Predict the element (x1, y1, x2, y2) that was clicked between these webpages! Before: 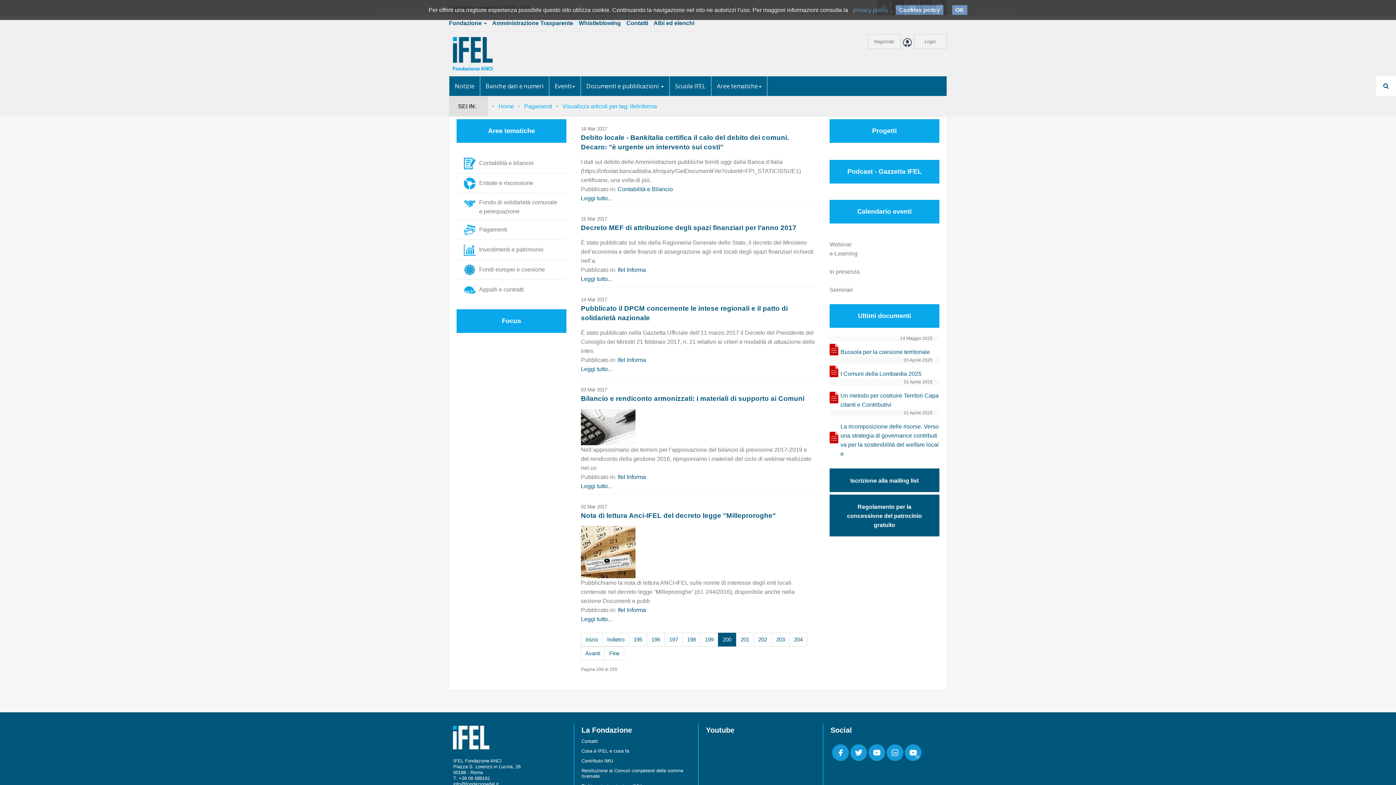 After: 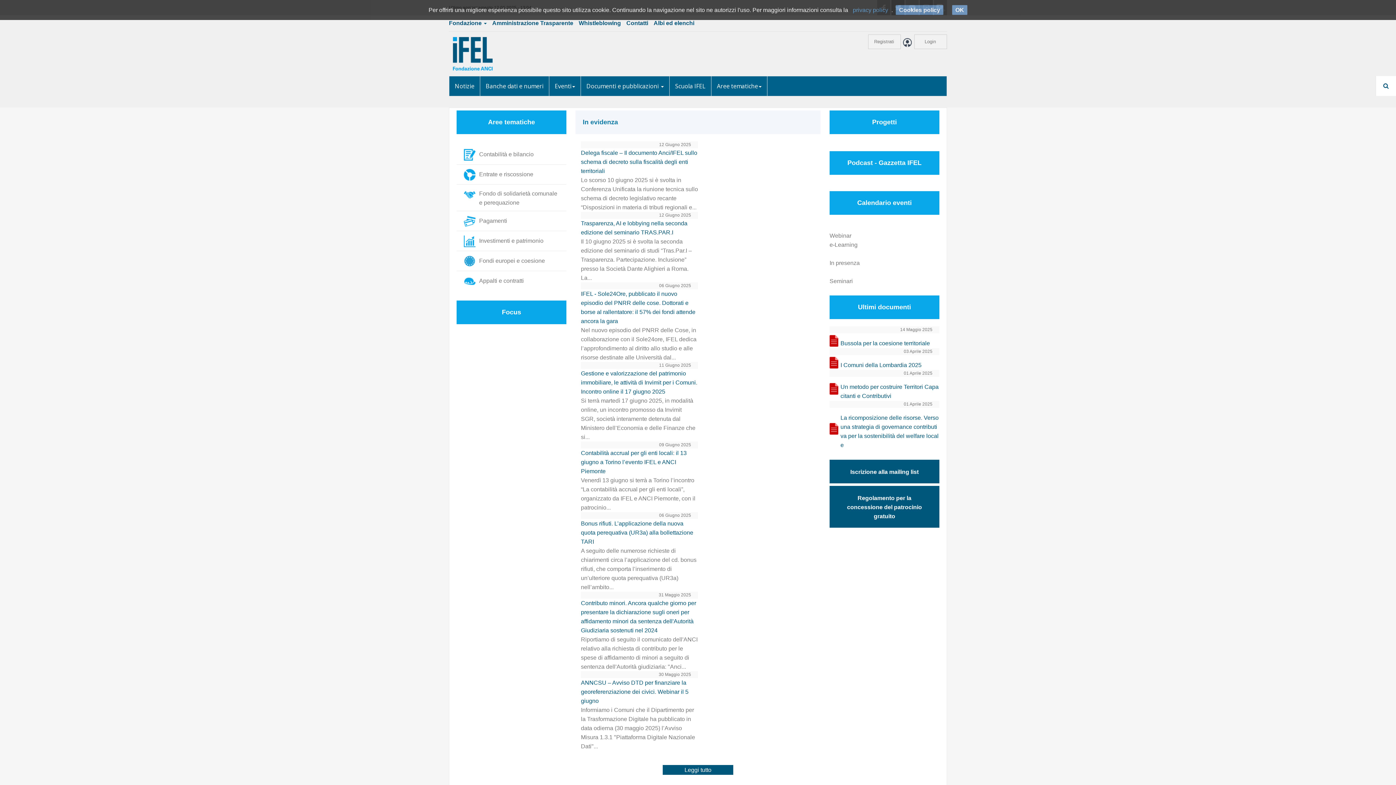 Action: bbox: (498, 103, 514, 109) label: Home